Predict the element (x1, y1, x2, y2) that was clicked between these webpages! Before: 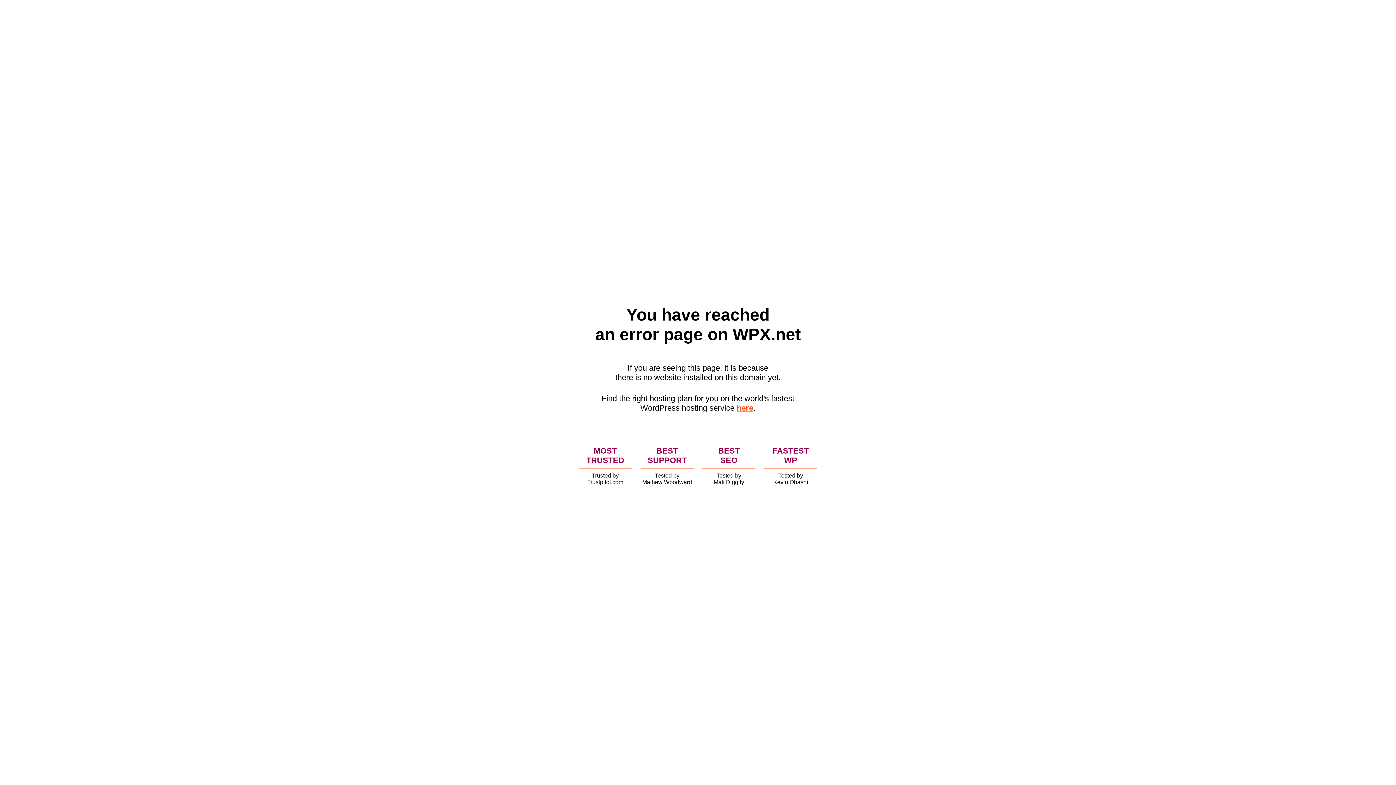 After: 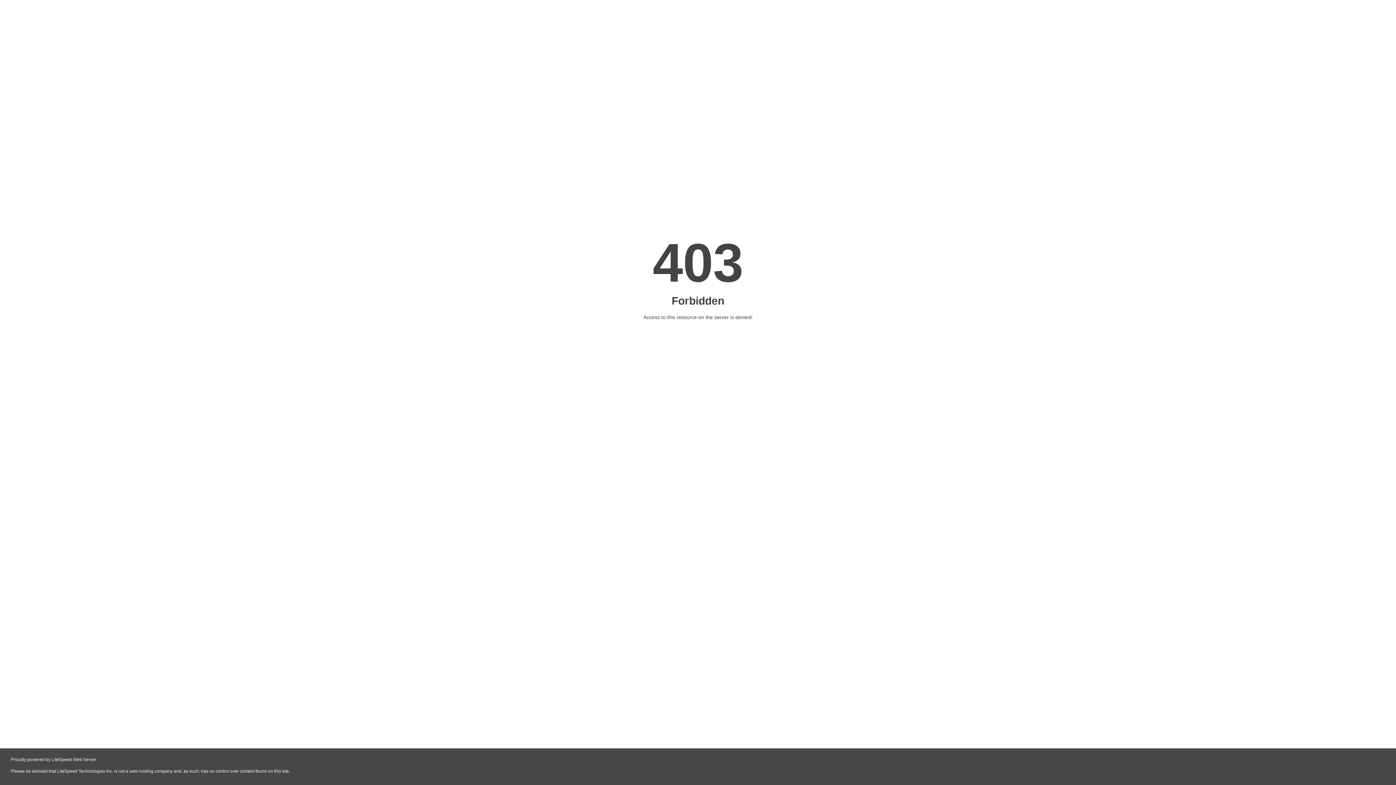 Action: bbox: (736, 403, 753, 412) label: here